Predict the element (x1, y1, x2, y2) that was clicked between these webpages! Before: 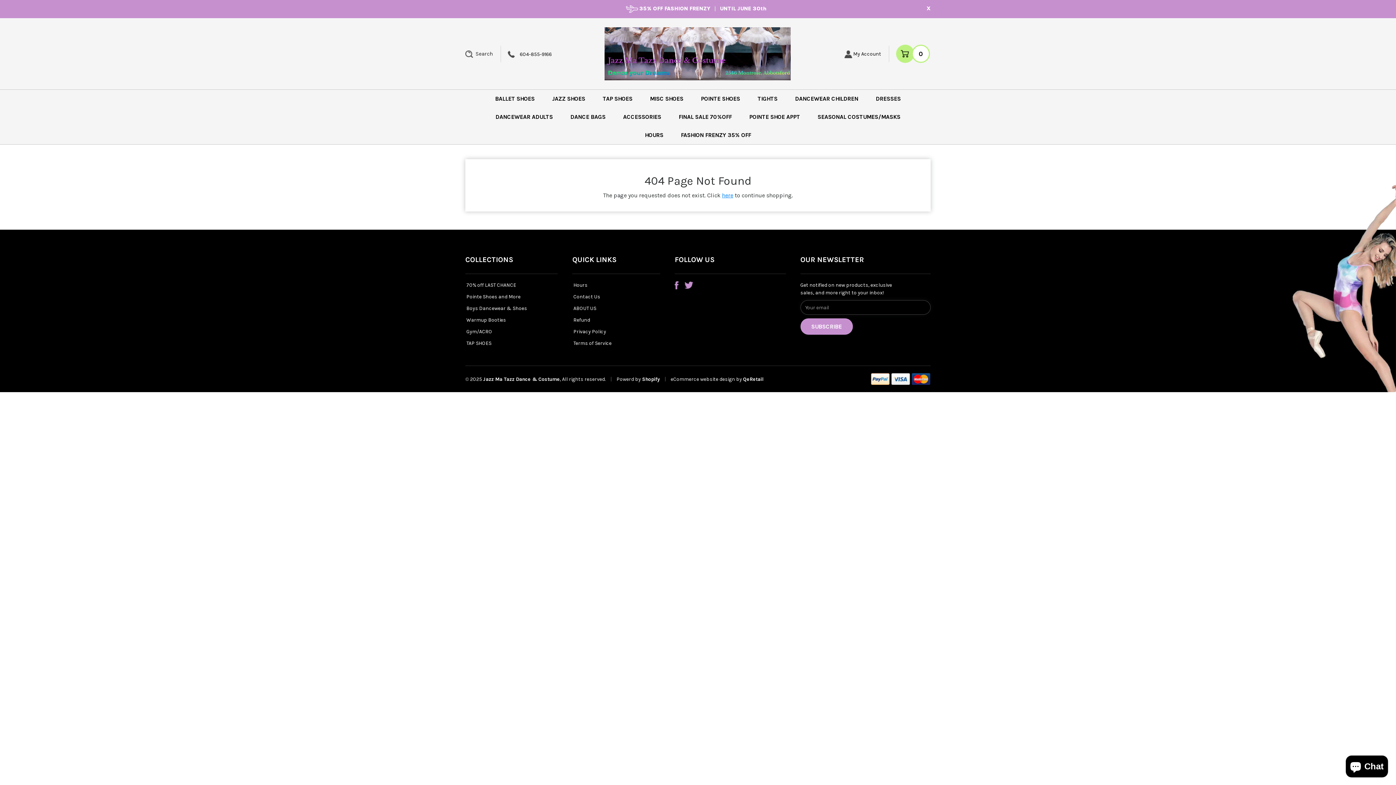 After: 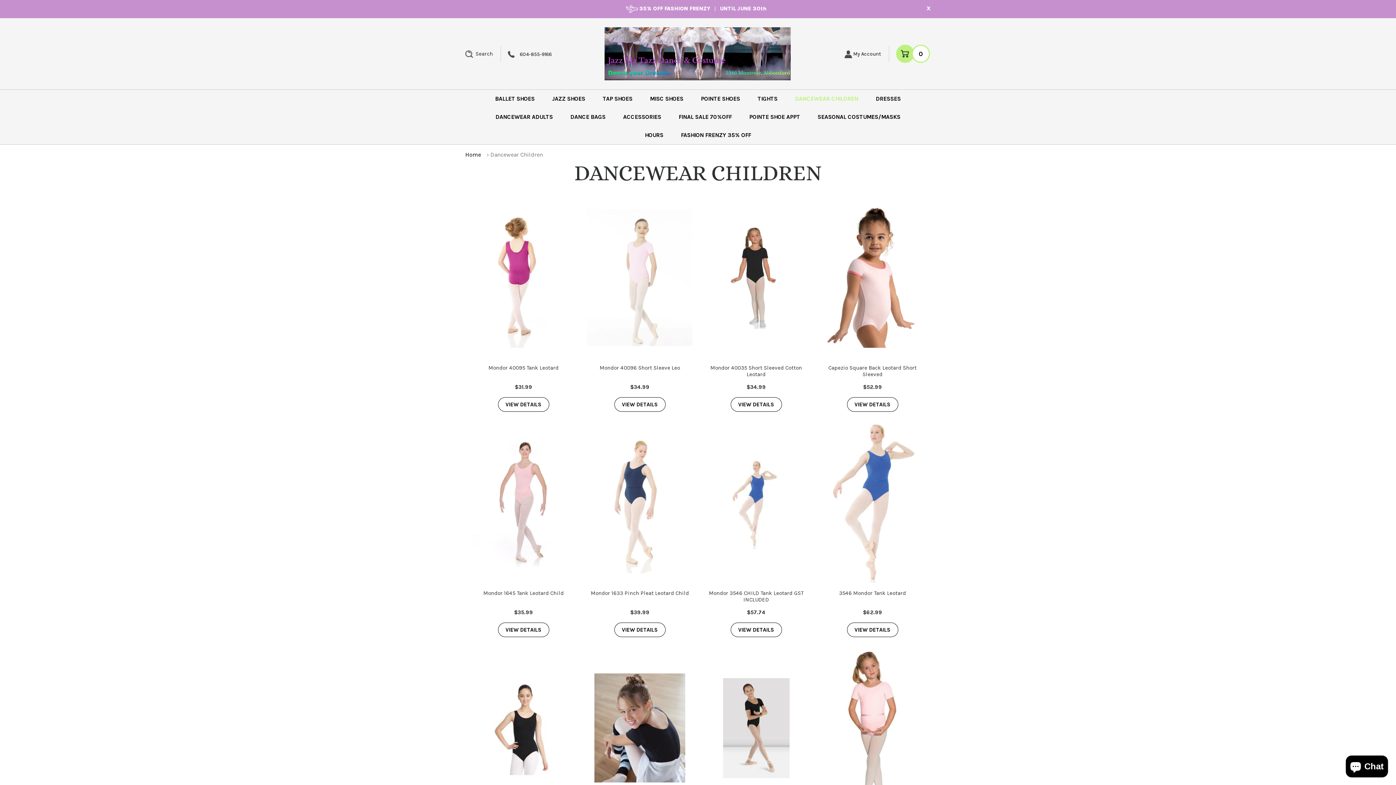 Action: label: DANCEWEAR CHILDREN bbox: (787, 89, 866, 108)